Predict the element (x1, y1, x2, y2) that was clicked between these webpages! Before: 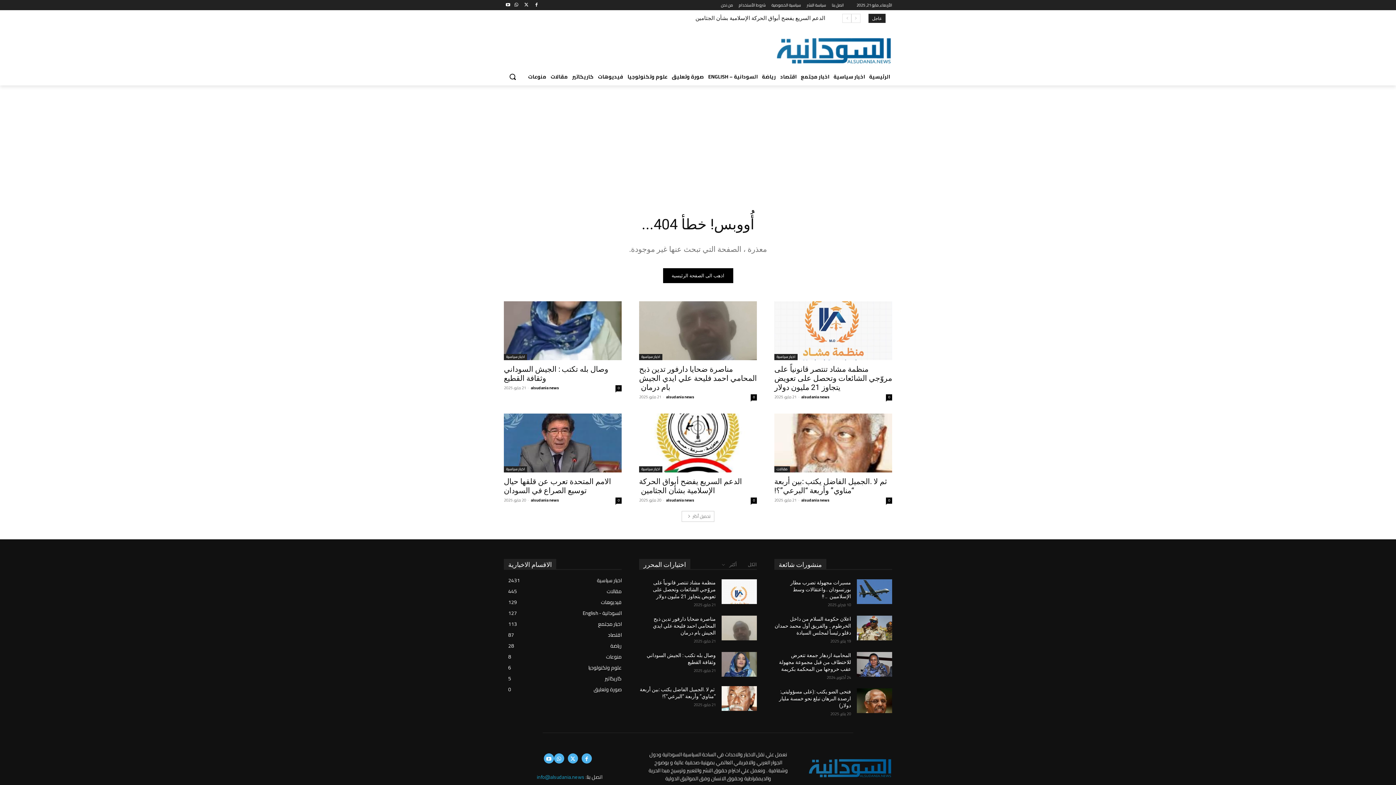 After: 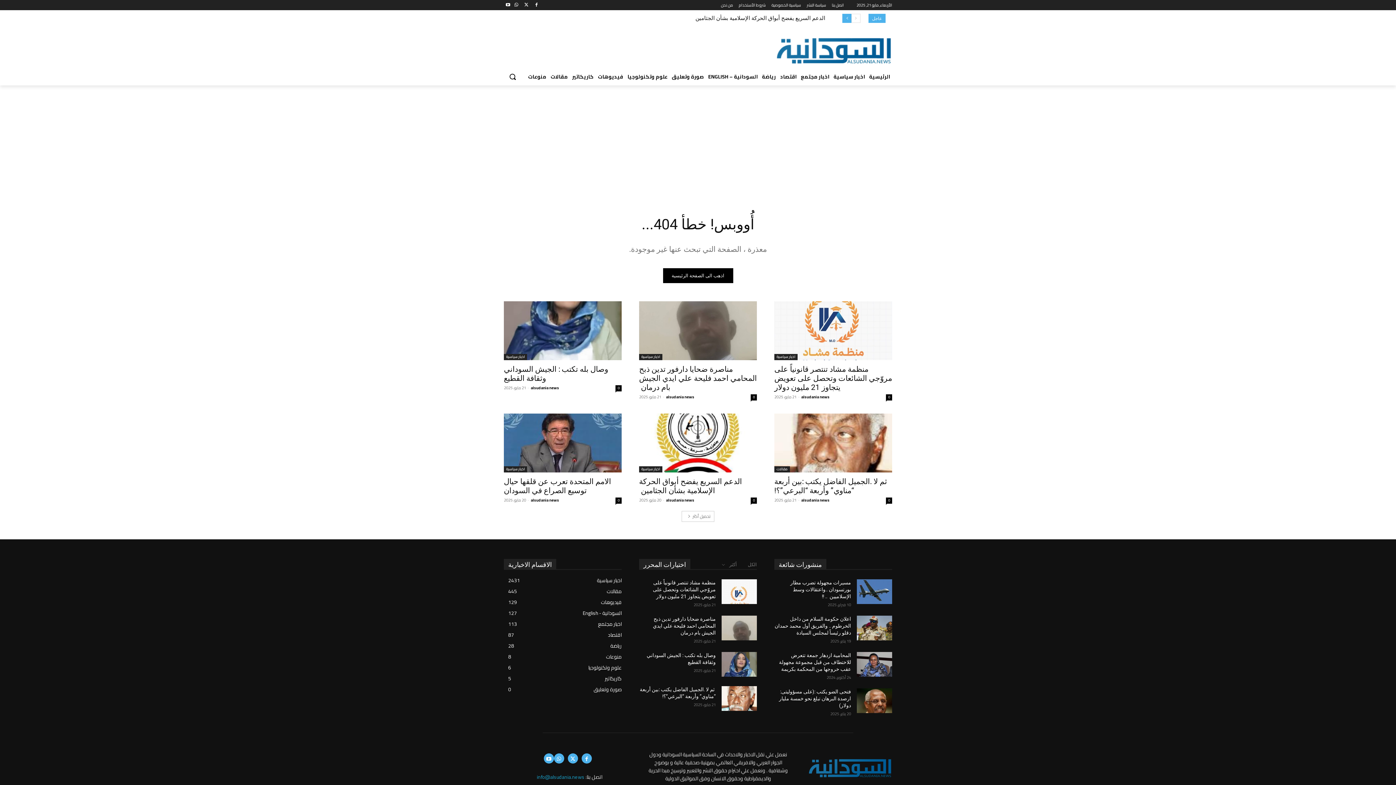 Action: bbox: (842, 13, 851, 22) label: next